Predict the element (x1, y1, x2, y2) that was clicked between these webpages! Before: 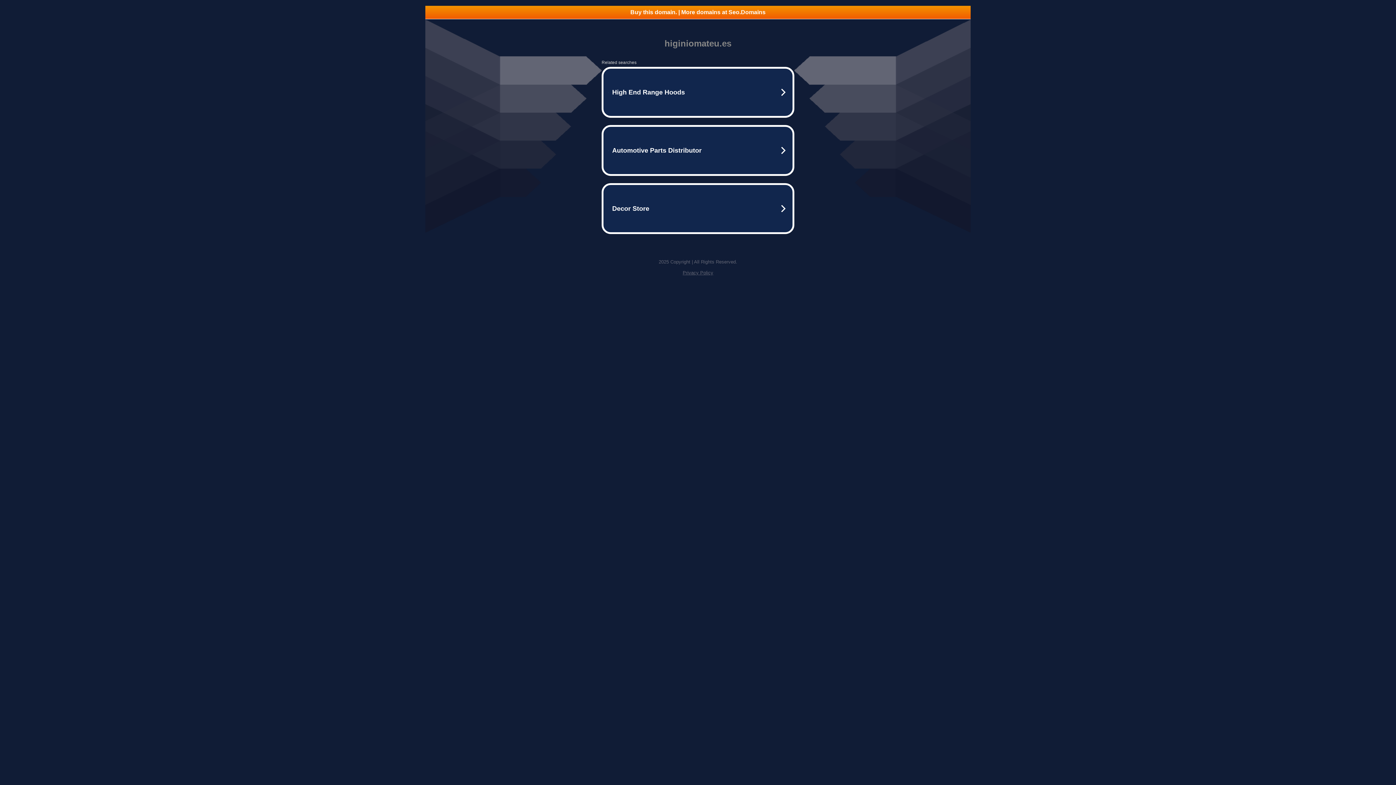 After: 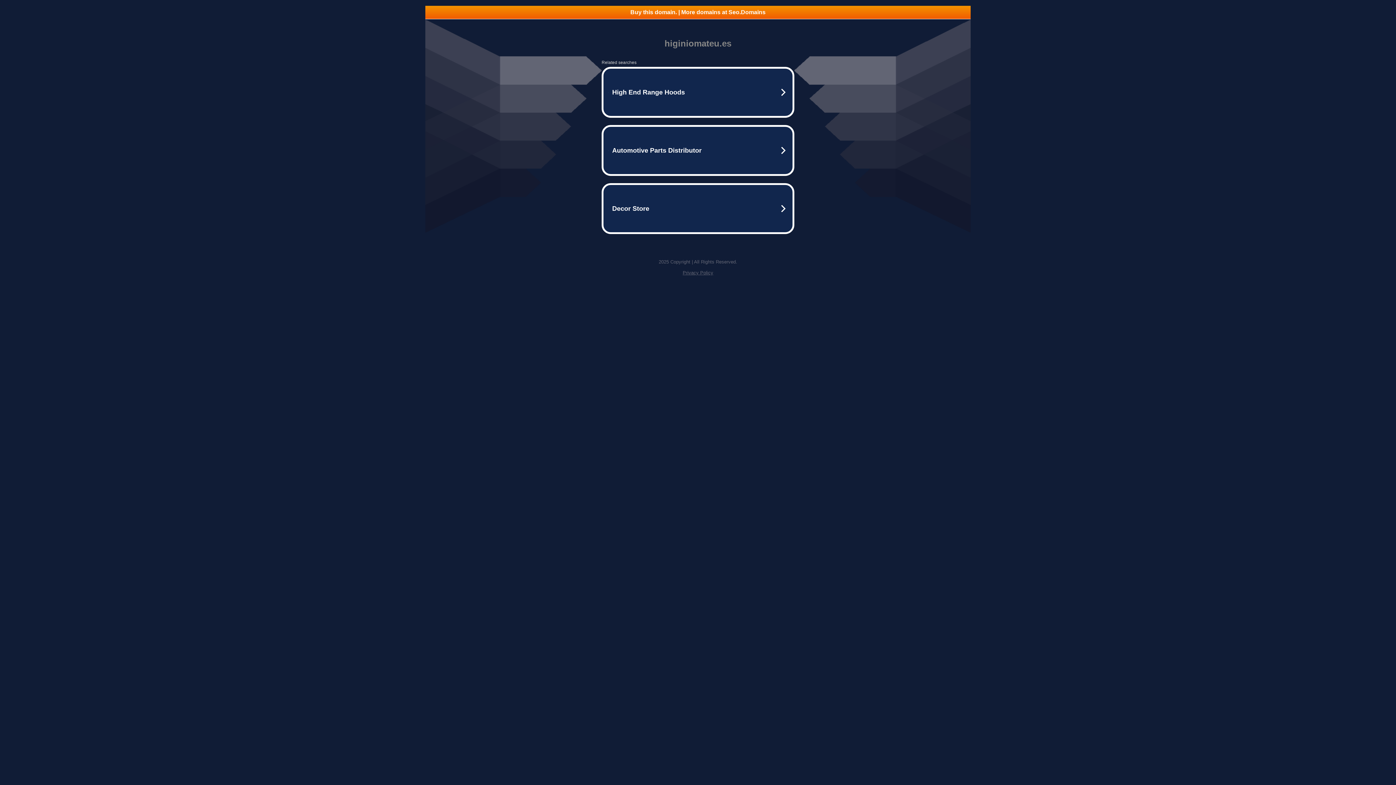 Action: label: Buy this domain. | More domains at Seo.Domains bbox: (425, 5, 970, 18)